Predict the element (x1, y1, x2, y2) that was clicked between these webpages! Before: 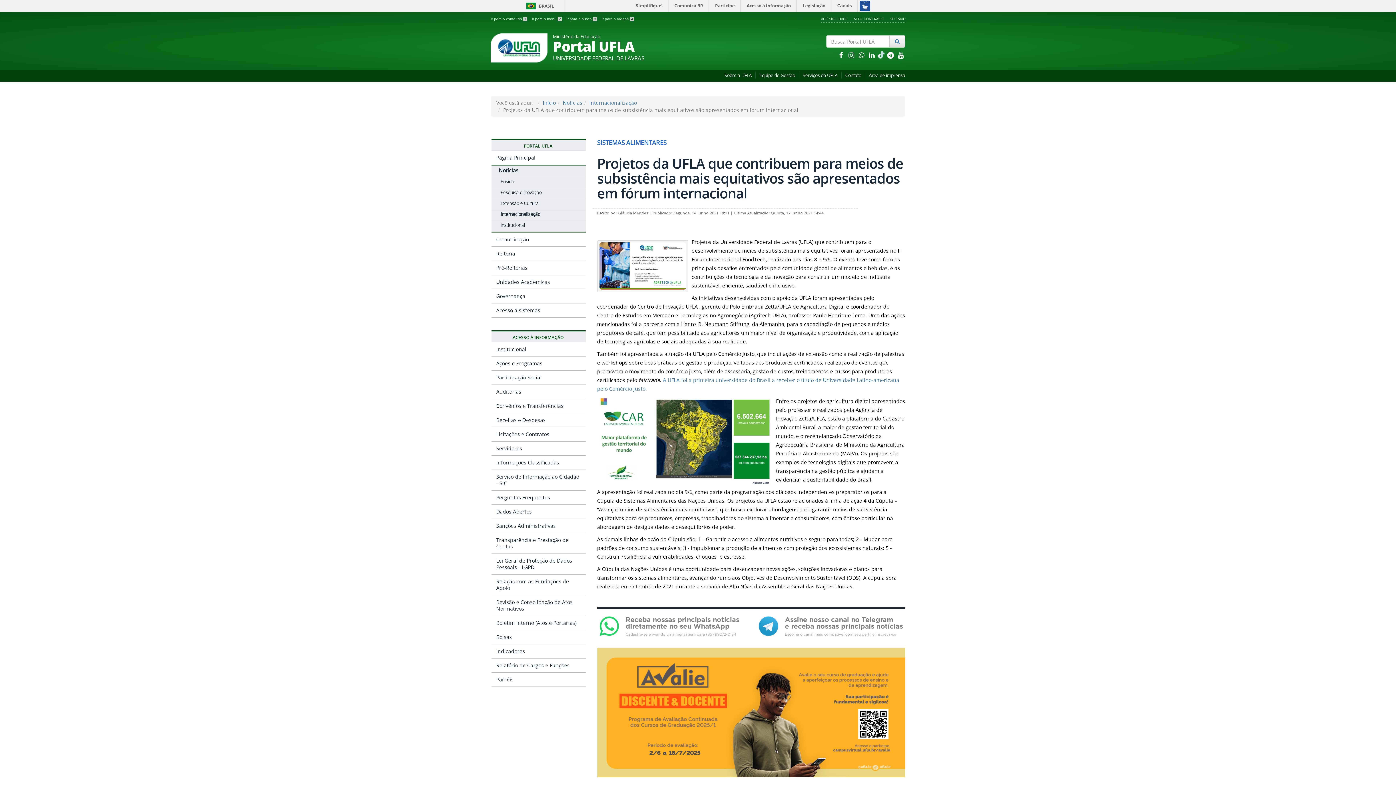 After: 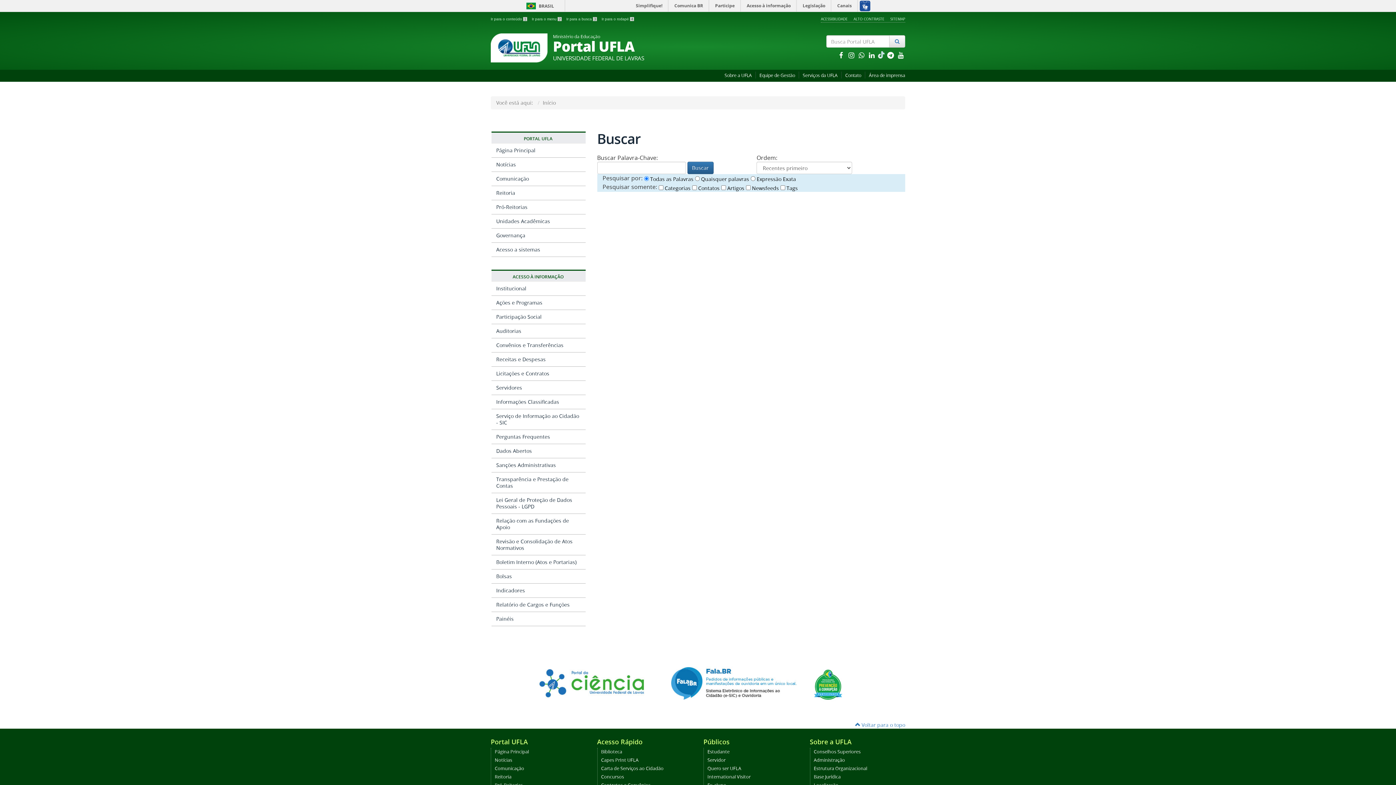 Action: bbox: (889, 35, 905, 47)